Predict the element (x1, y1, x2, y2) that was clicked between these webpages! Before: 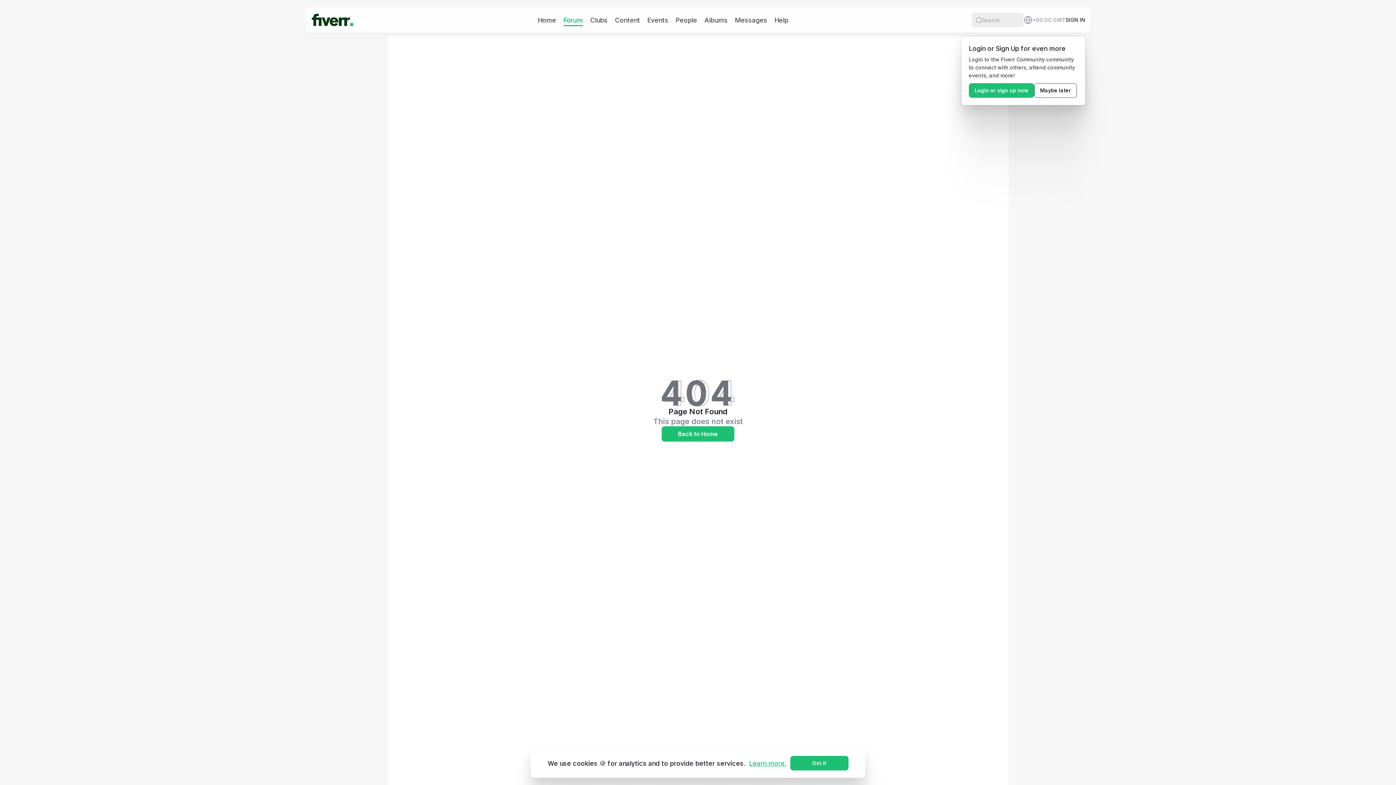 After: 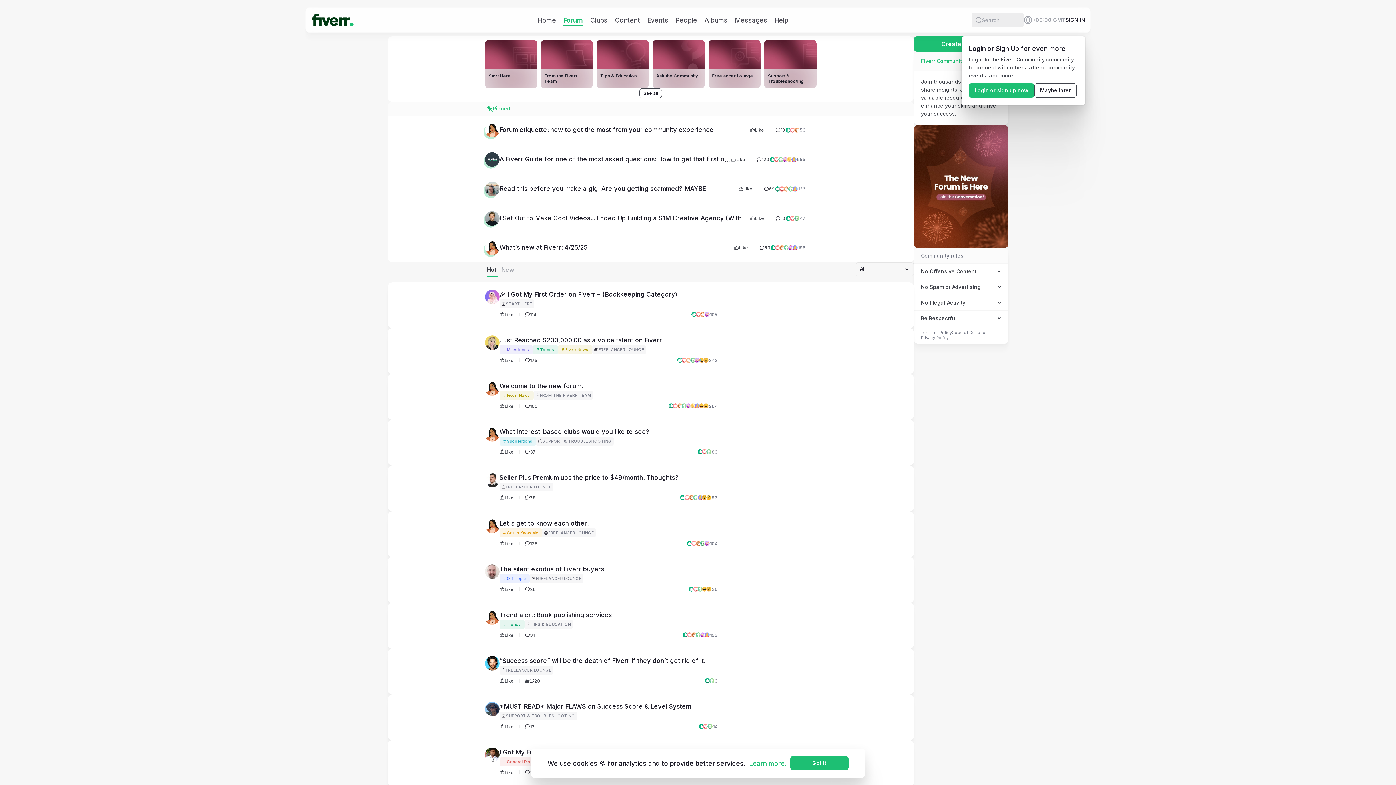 Action: bbox: (563, 15, 583, 24) label: Forum